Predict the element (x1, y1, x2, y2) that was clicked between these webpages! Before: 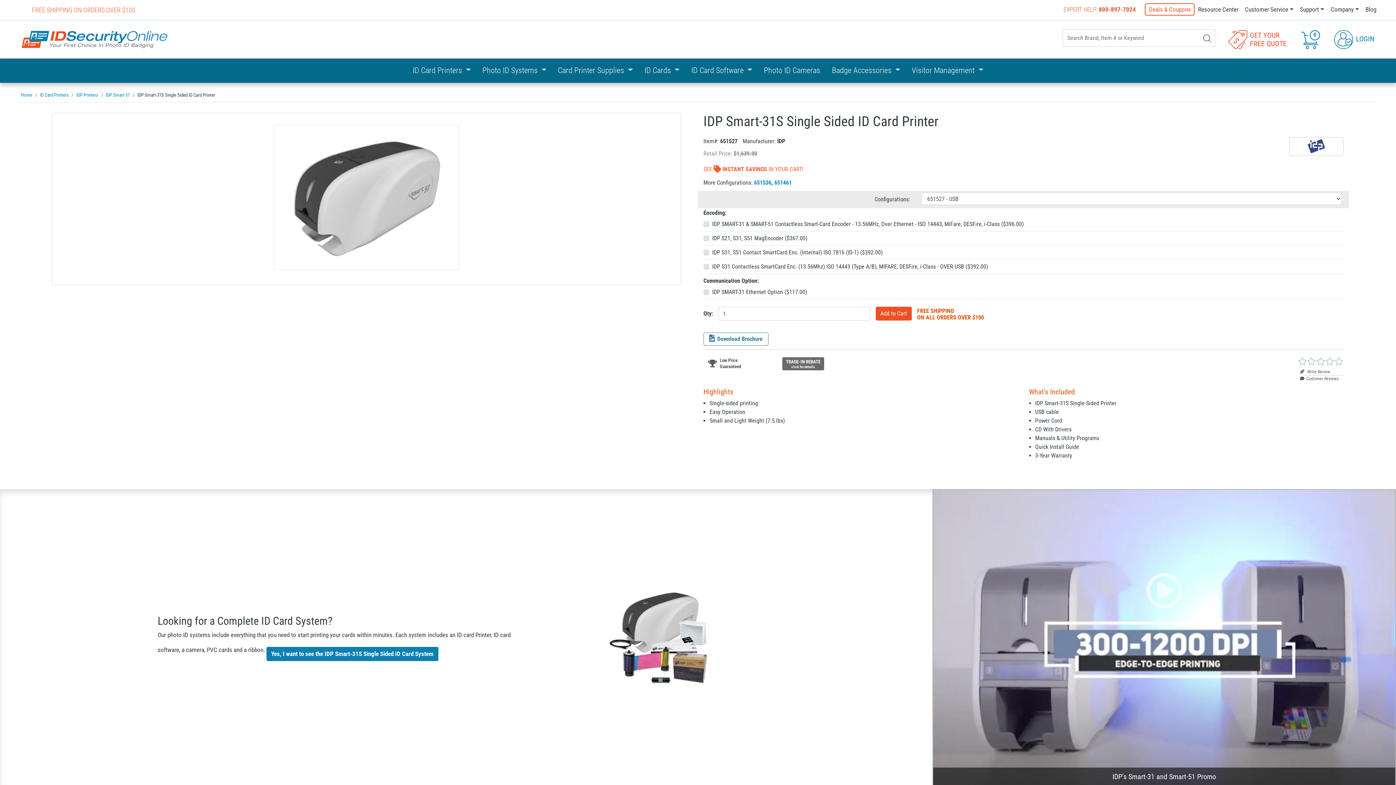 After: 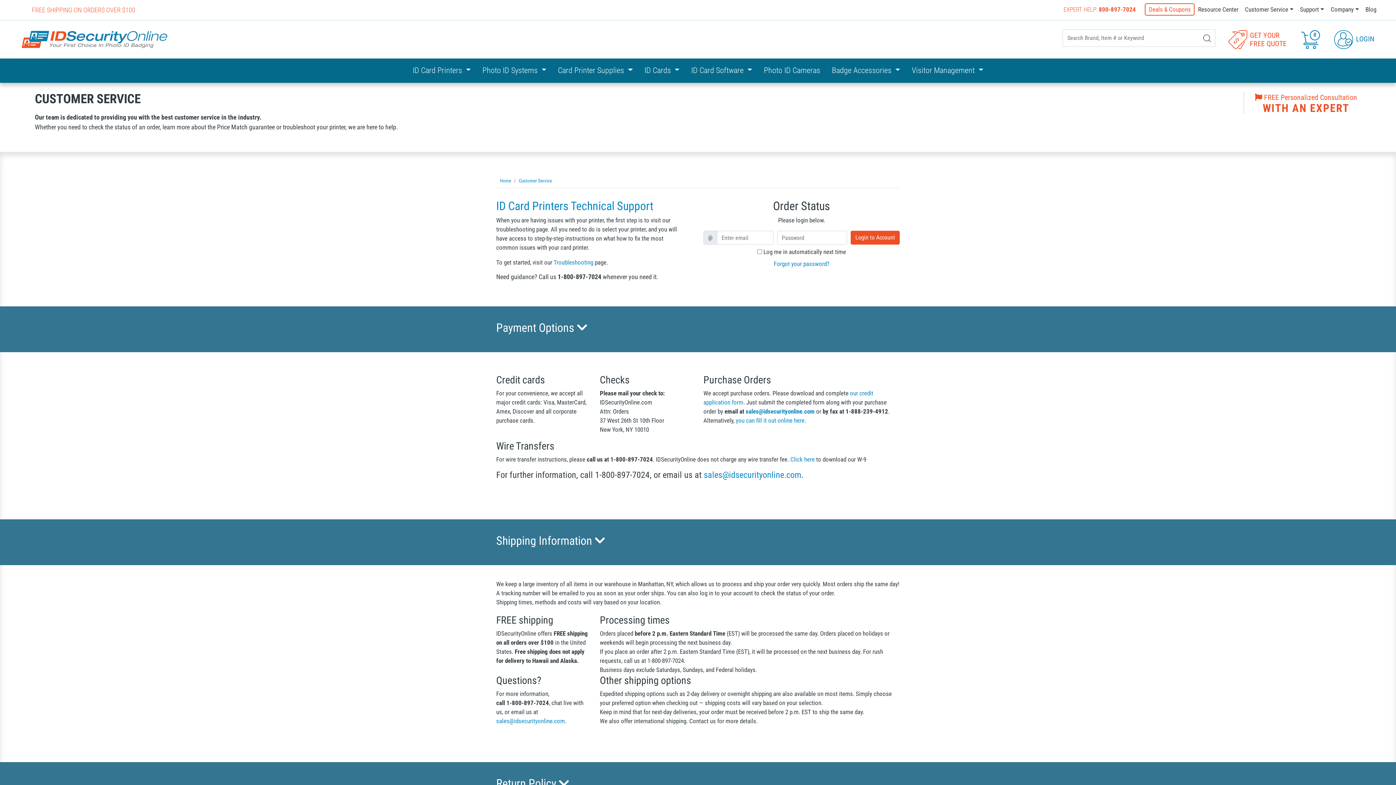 Action: label: Customer Service bbox: (1241, 4, 1297, 14)